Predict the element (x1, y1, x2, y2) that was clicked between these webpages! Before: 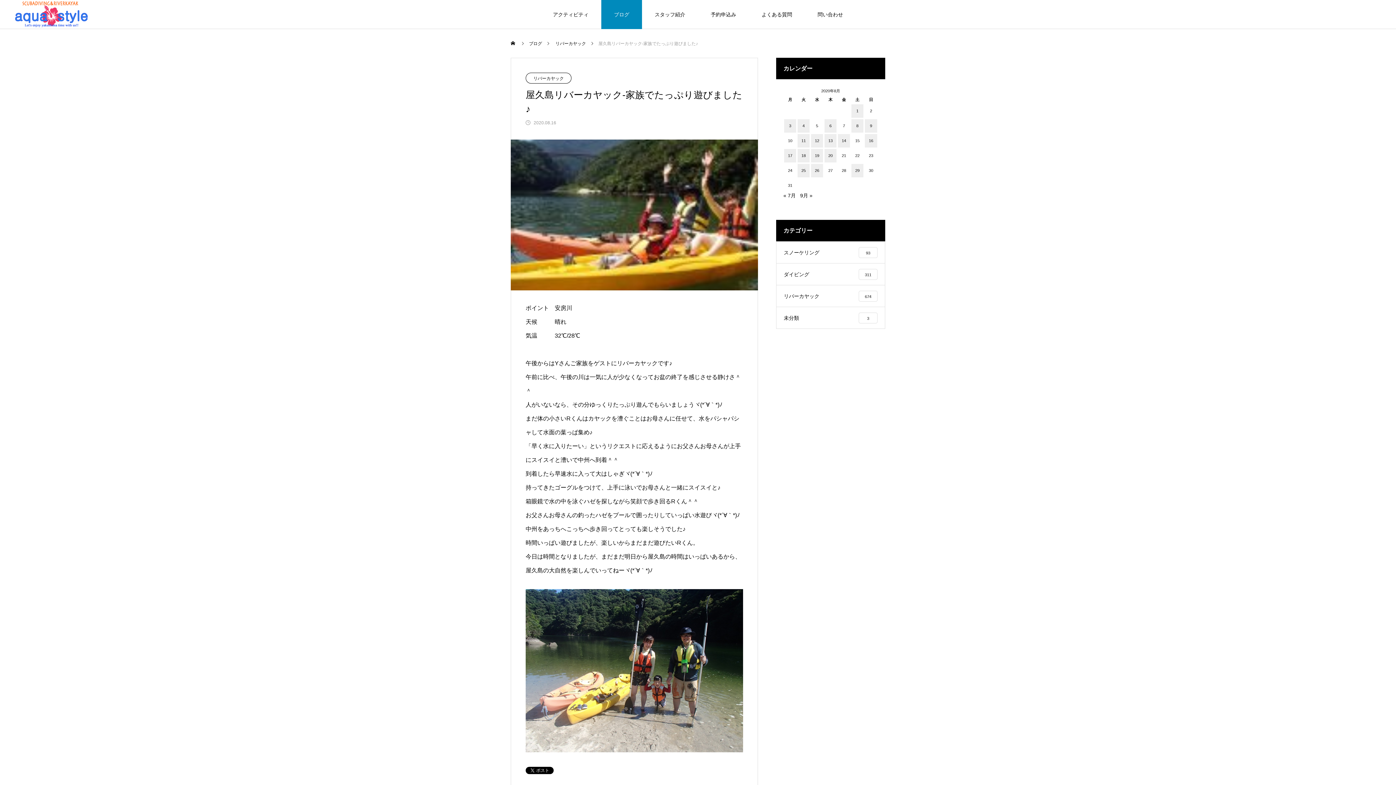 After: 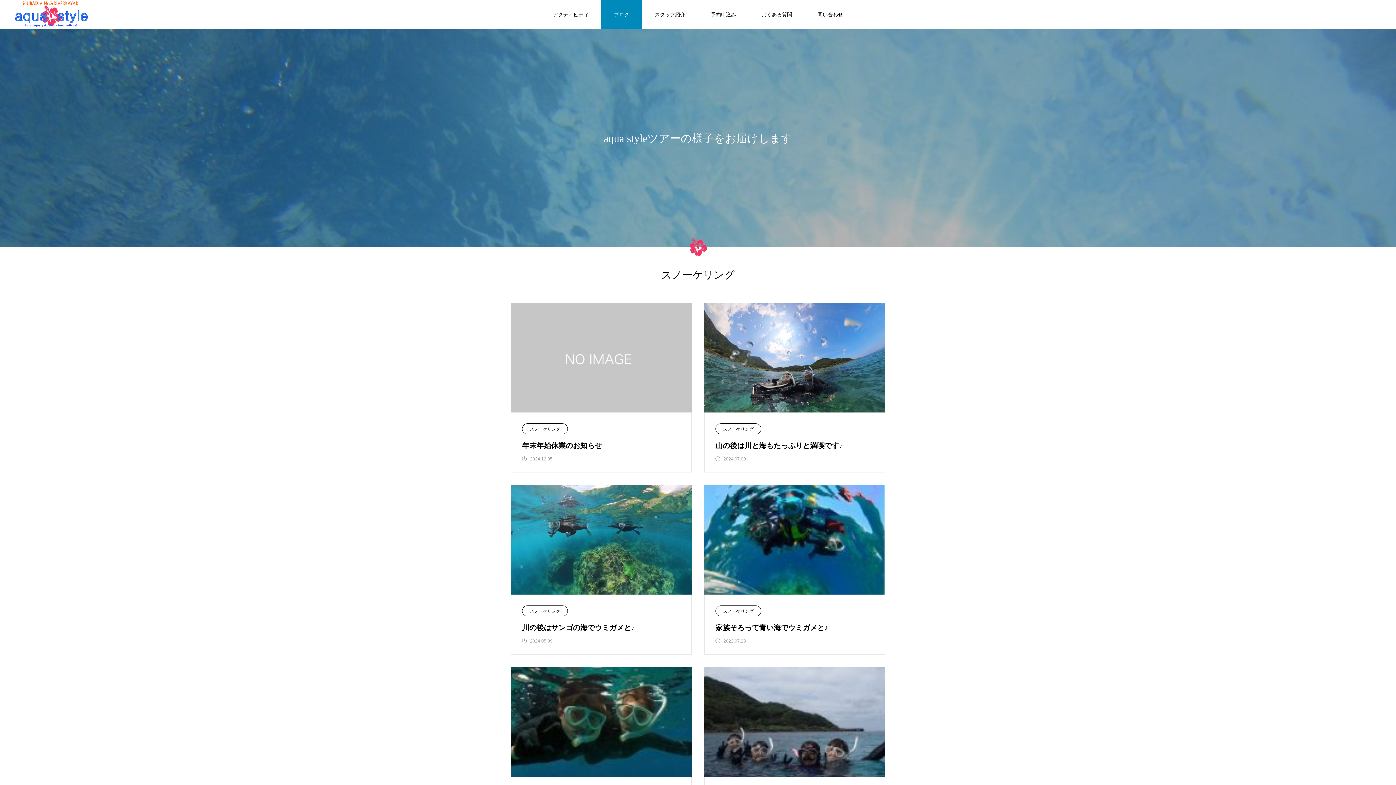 Action: label: スノーケリング
93 bbox: (776, 241, 885, 263)